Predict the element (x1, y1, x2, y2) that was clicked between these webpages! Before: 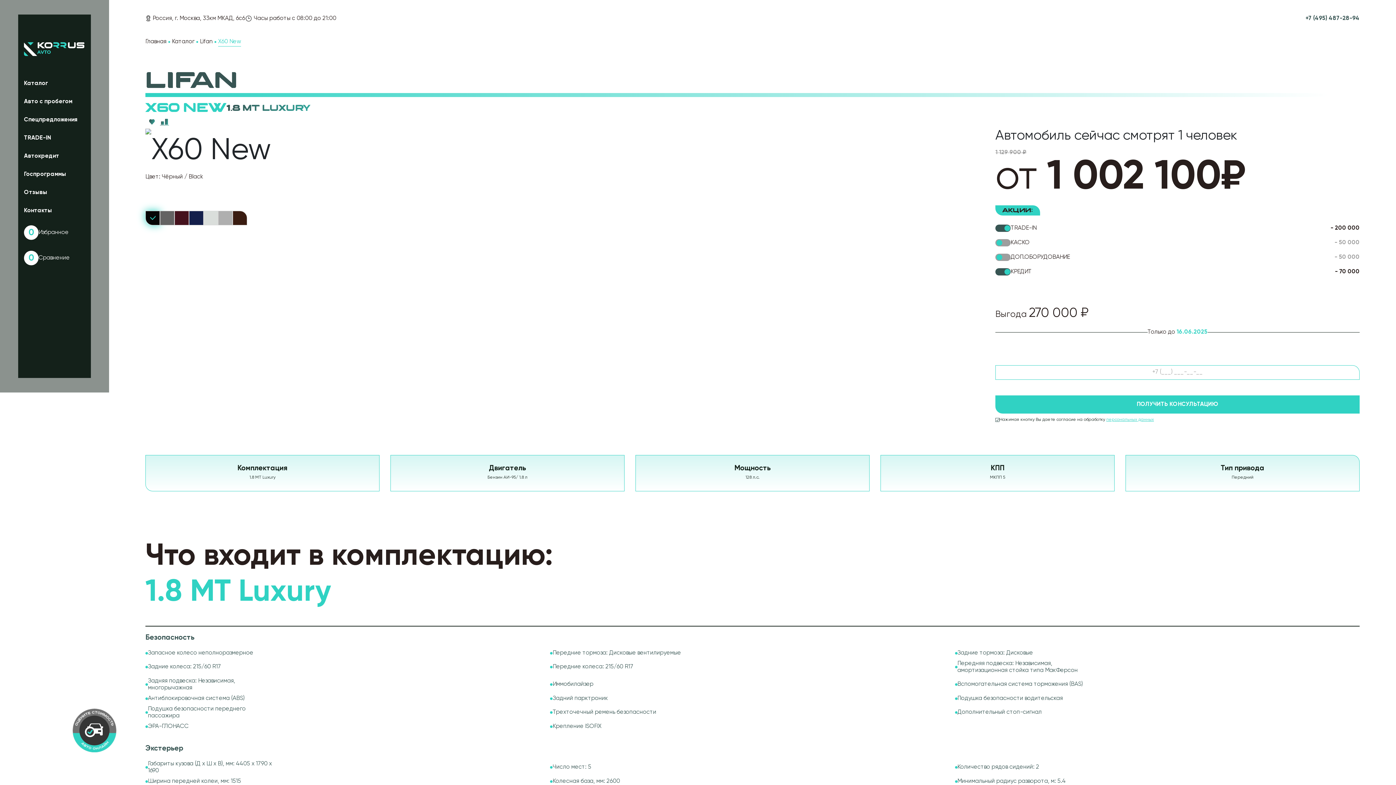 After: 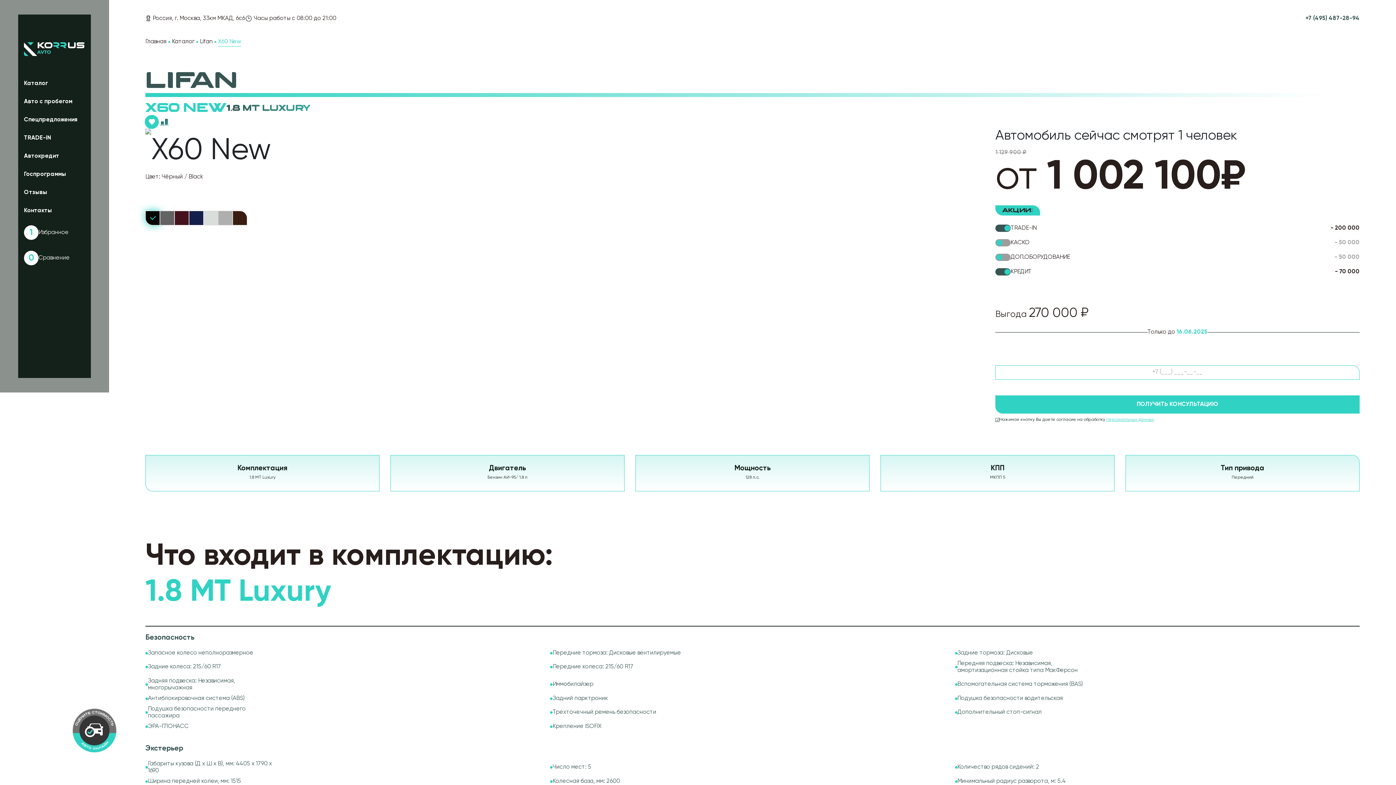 Action: bbox: (145, 115, 158, 128)